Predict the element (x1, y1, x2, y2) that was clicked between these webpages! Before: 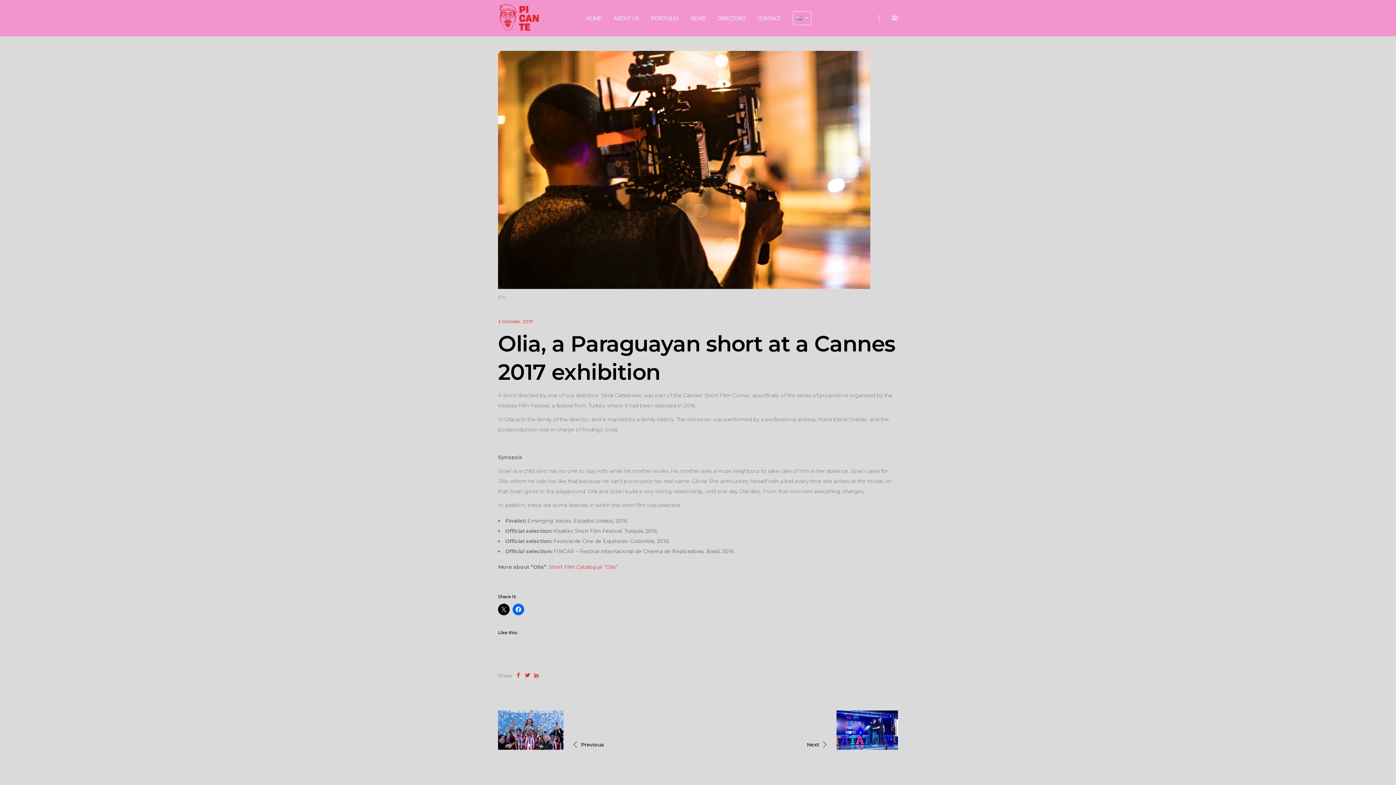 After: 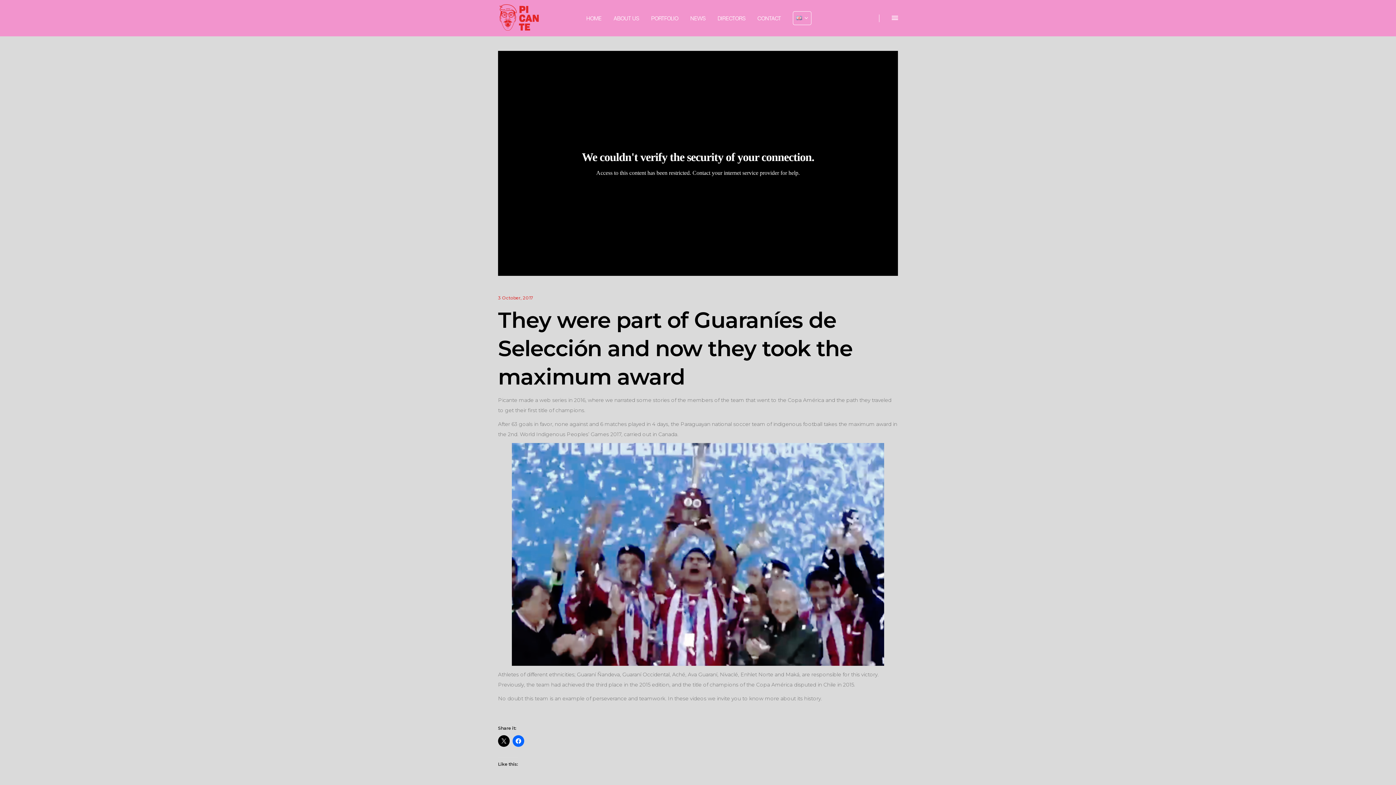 Action: bbox: (498, 710, 563, 750)